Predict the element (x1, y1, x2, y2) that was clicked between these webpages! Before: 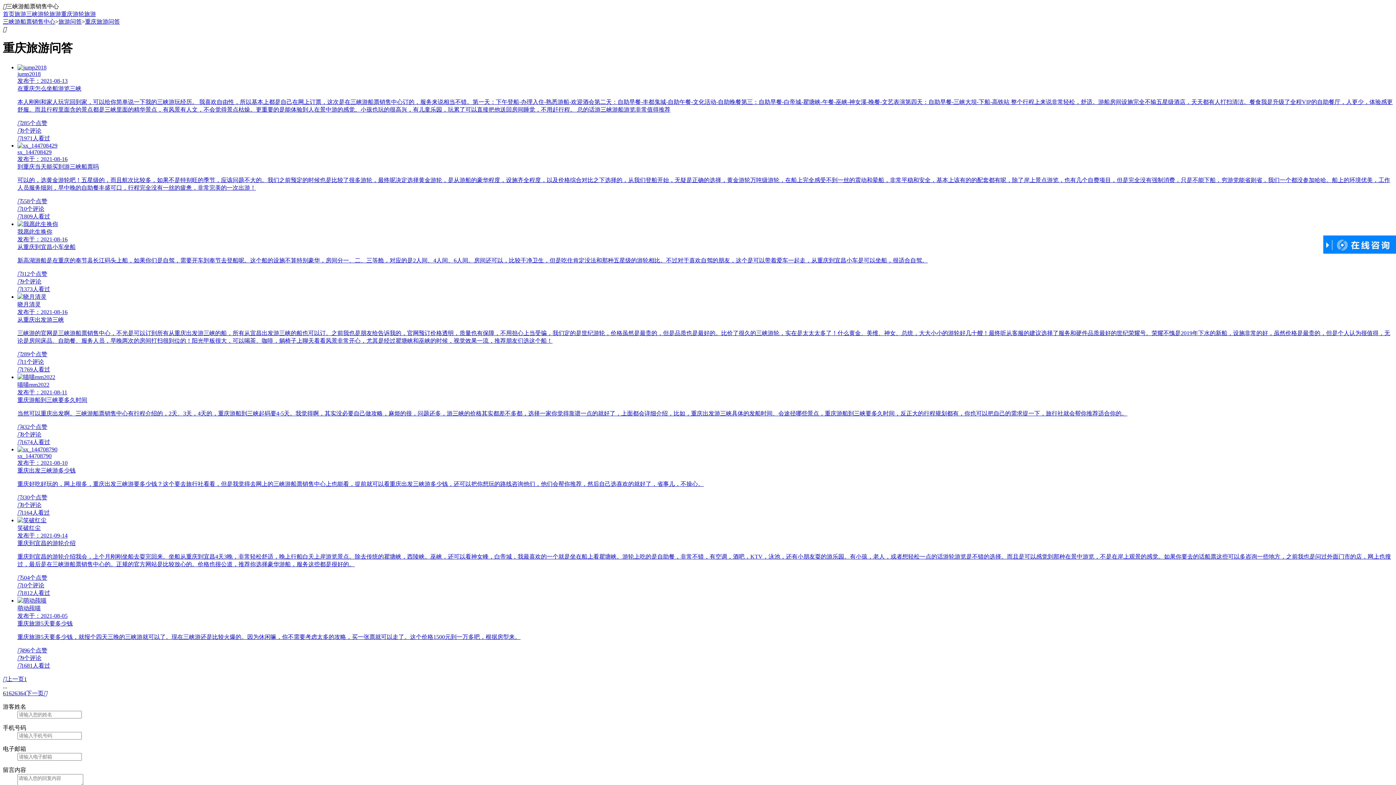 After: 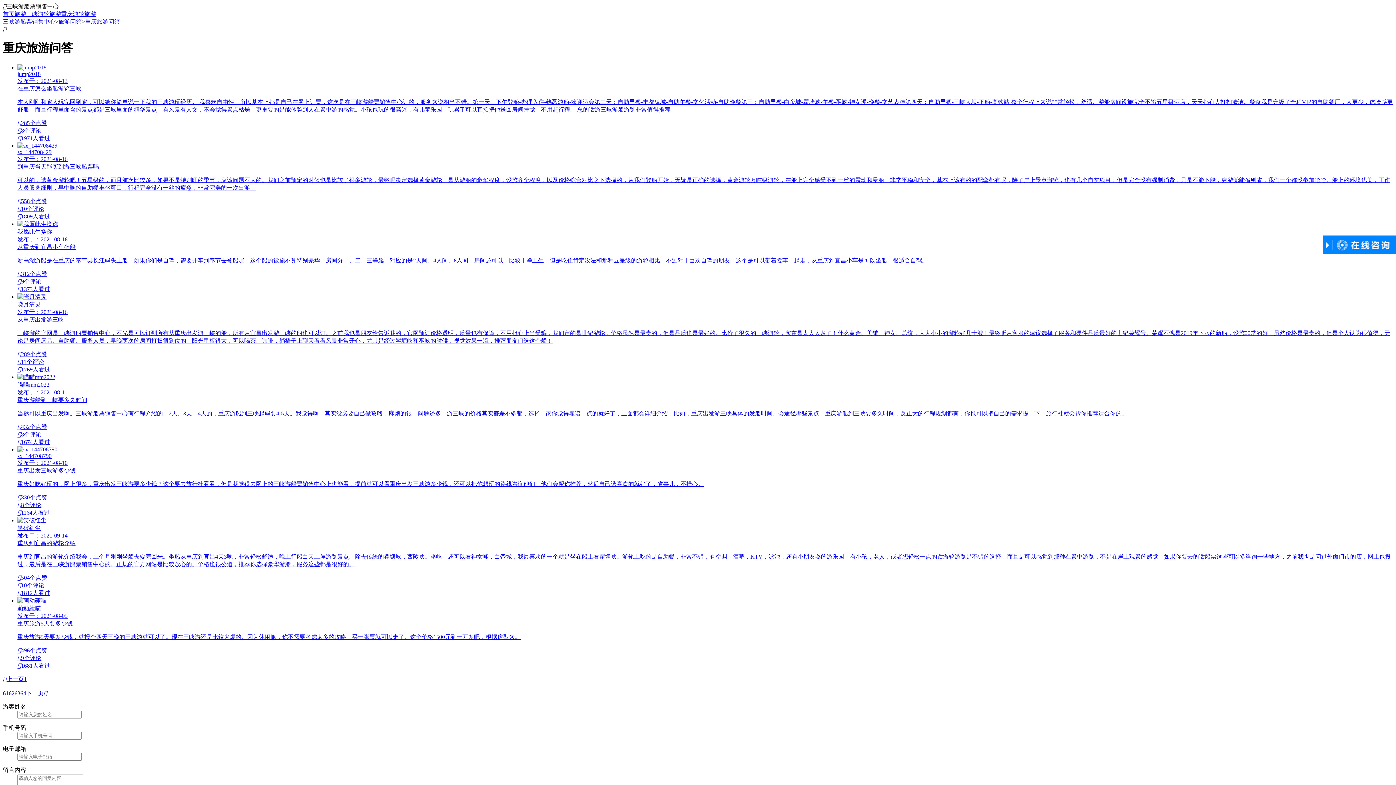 Action: bbox: (17, 64, 1393, 142) label: jump2018
发布于：2021-08-13
在重庆怎么坐船游览三峡

本人刚刚和家人玩完回到家，可以给你简单说一下我的三峡游玩经历。 我喜欢自由性，所以基本上都是自己在网上订票，这次是在三峡游船票销售中心订的，服务来说相当不错。第一天：下午登船-办理入住-熟悉游船-欢迎酒会第二天：自助早餐-丰都鬼城-自助午餐-文化活动-自助晚餐第三：自助早餐-白帝城-瞿塘峡-午餐-巫峡-神女溪-晚餐-文艺表演第四天：自助早餐-三峡大坝-下船-高铁站 整个行程上来说非常轻松，舒适。游船房间设施完全不输五星级酒店，天天都有人打扫清洁。餐食我是升级了全程VIP的自助餐厅，人更少，体验感更舒服。而且行程里面含的景点都是三峡里面的精华景点，有风景有人文，不会觉得景点枯燥。更重要的是能体验到人在景中游的感觉。小孩也玩的很高兴，有儿童乐园，玩累了可以直接把他送回房间睡觉，不用赶行程。 总的话游三峡游船游览非常值得推荐

285个点赞
8个评论
1971人看过